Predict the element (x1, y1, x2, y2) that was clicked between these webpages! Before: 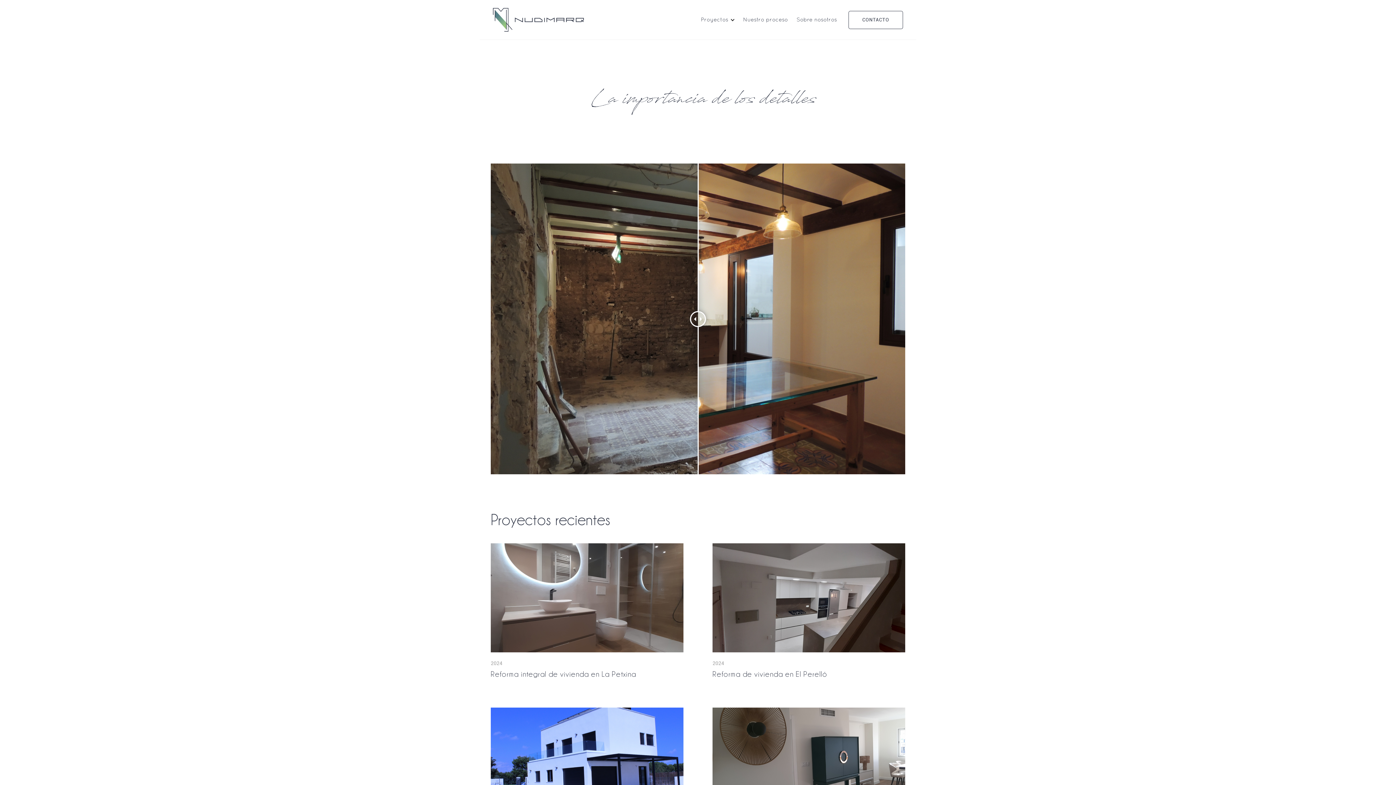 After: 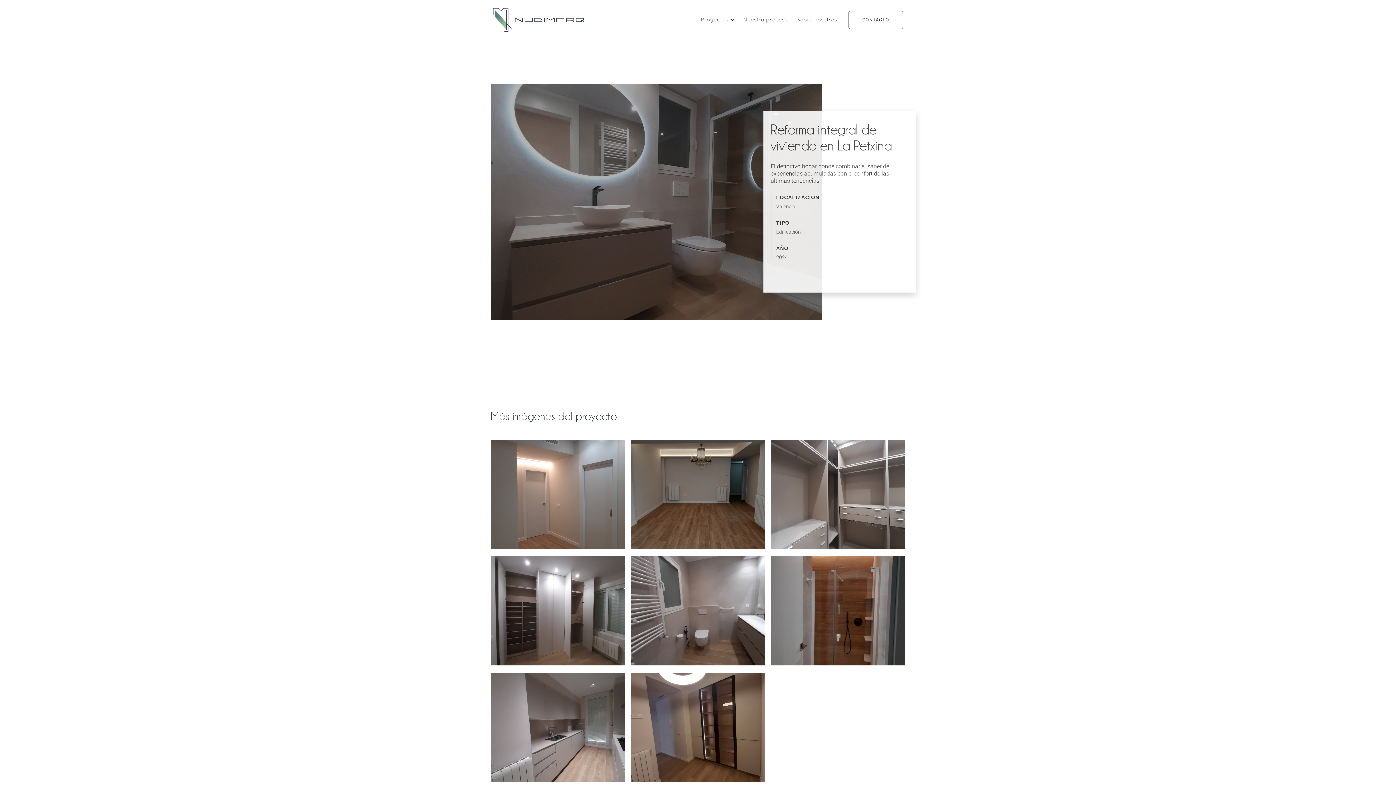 Action: bbox: (490, 543, 683, 678) label: 2024
Reforma integral de vivienda en La Petxina